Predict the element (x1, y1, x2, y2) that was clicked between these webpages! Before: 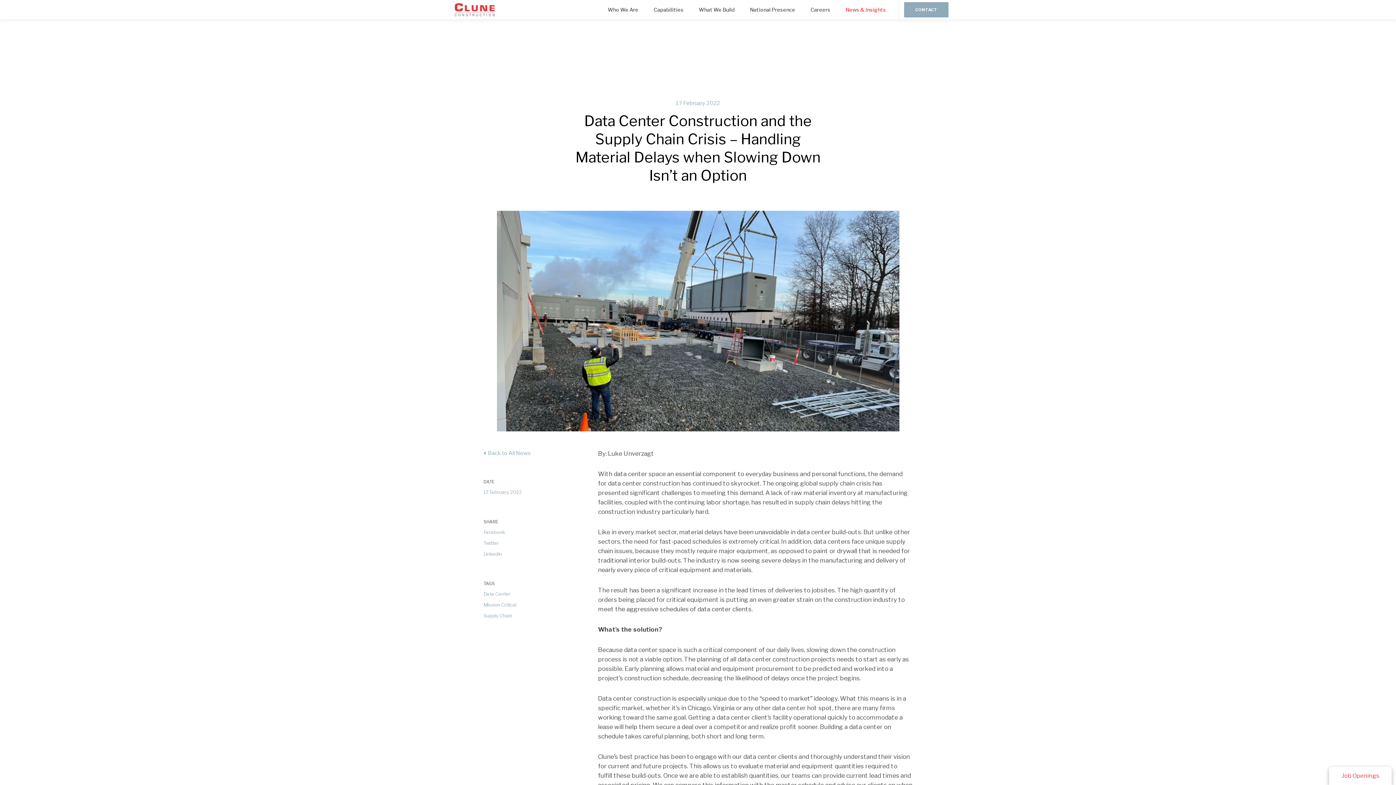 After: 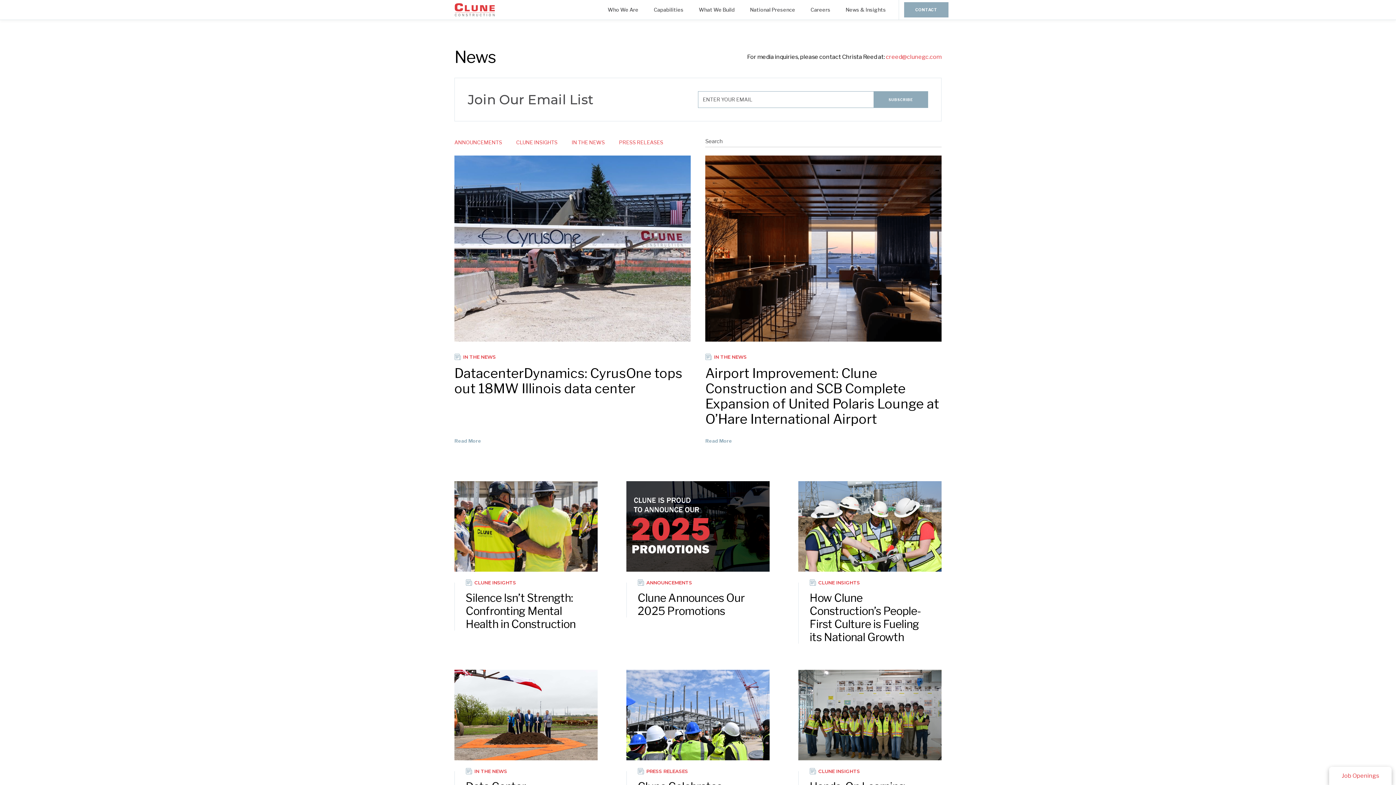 Action: label: Back to All News bbox: (483, 449, 530, 457)